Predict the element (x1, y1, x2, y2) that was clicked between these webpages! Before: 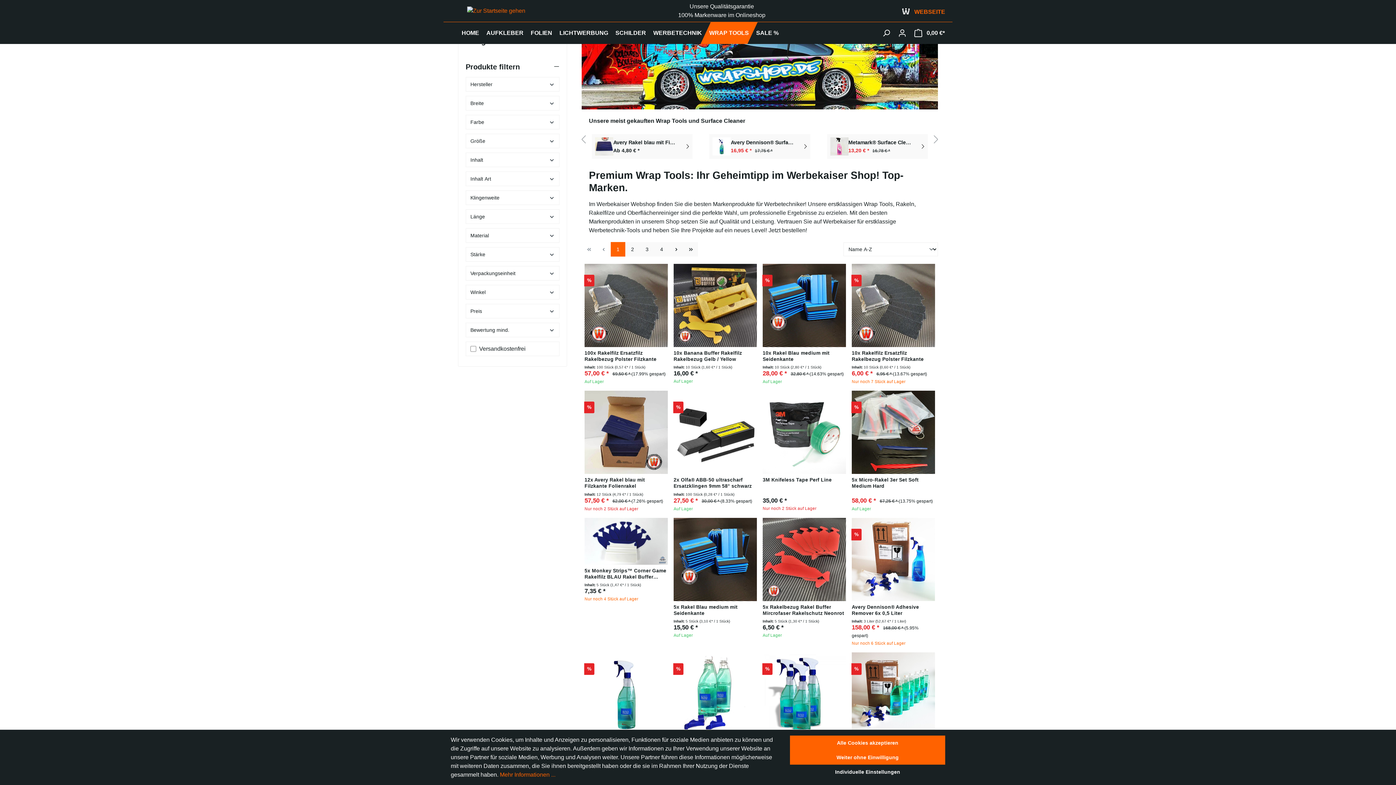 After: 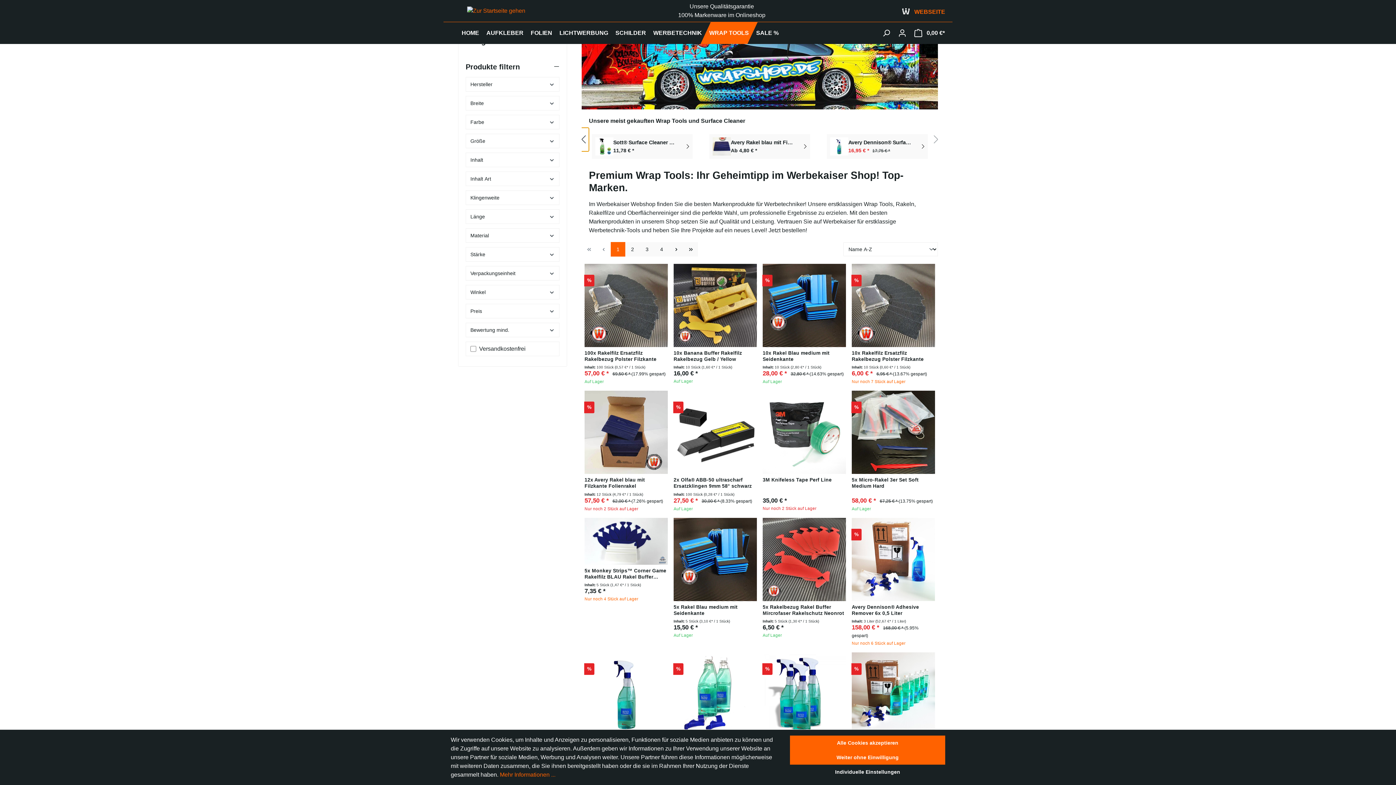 Action: bbox: (578, 127, 589, 151)